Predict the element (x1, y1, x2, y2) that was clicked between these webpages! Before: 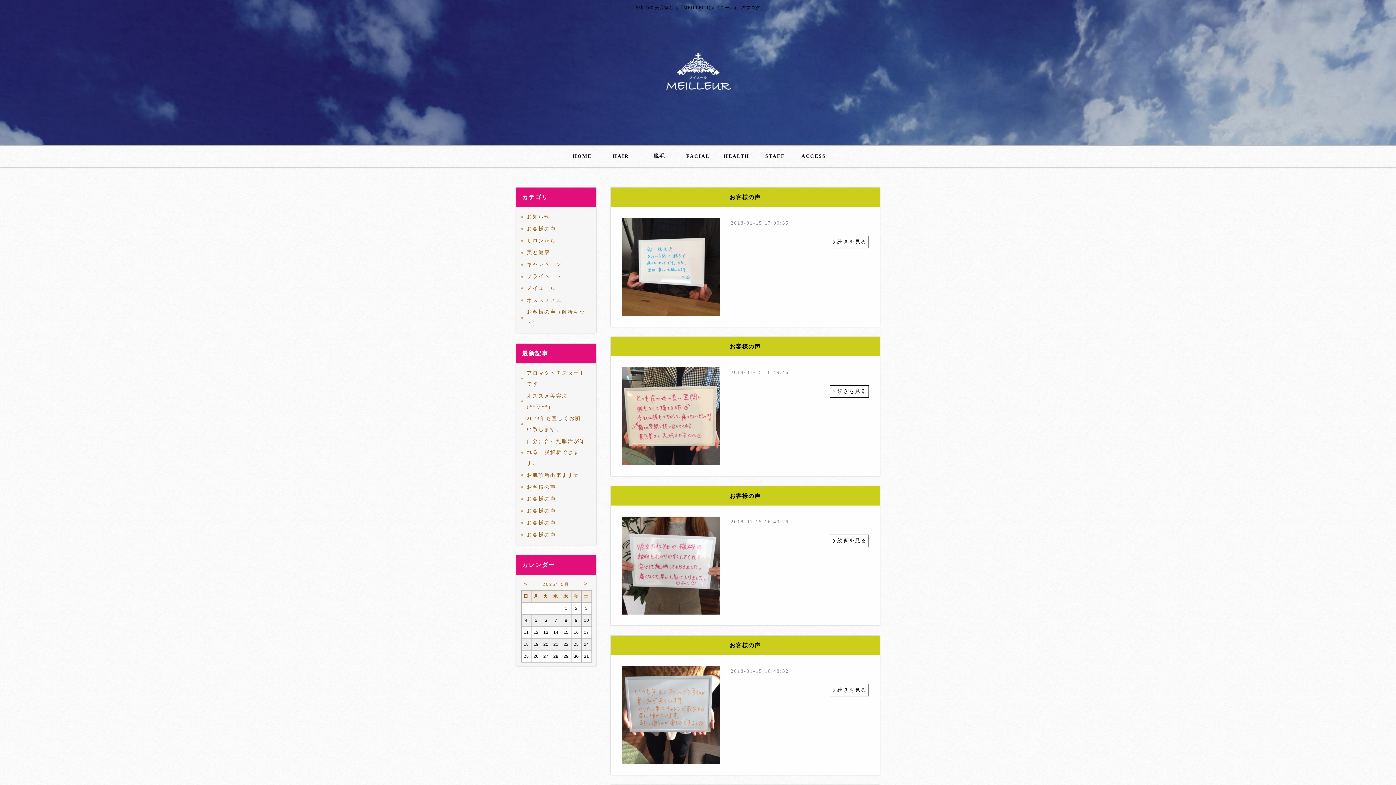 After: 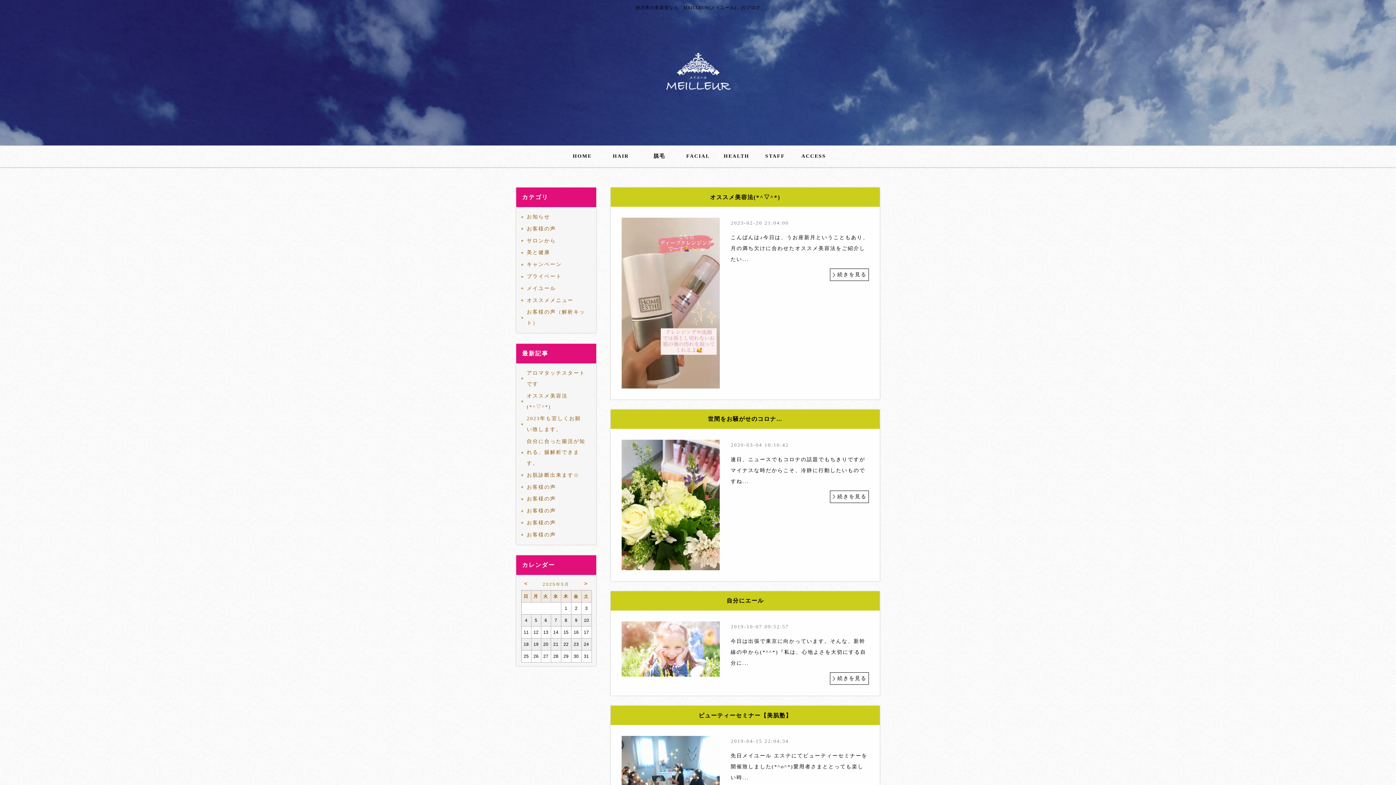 Action: label: 美と健康 bbox: (521, 246, 555, 258)